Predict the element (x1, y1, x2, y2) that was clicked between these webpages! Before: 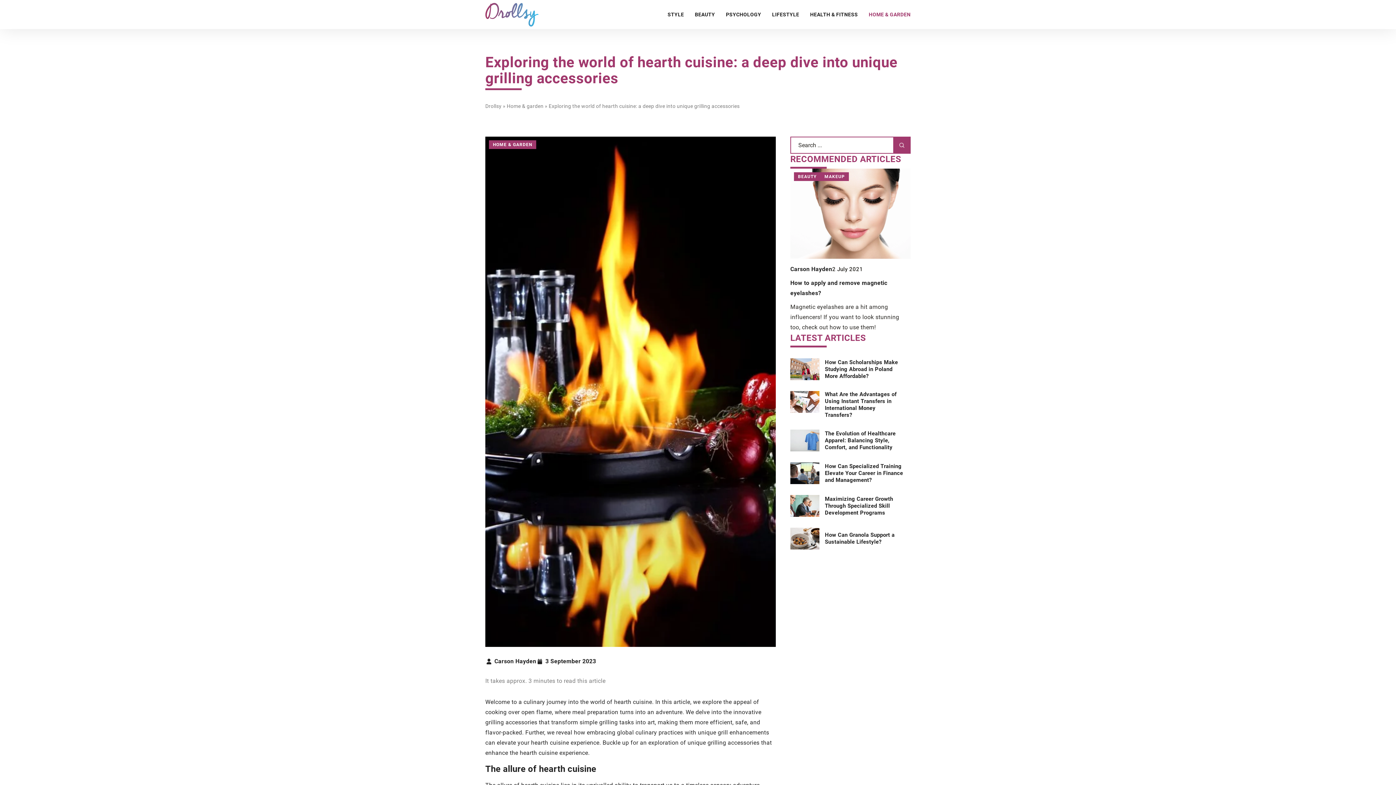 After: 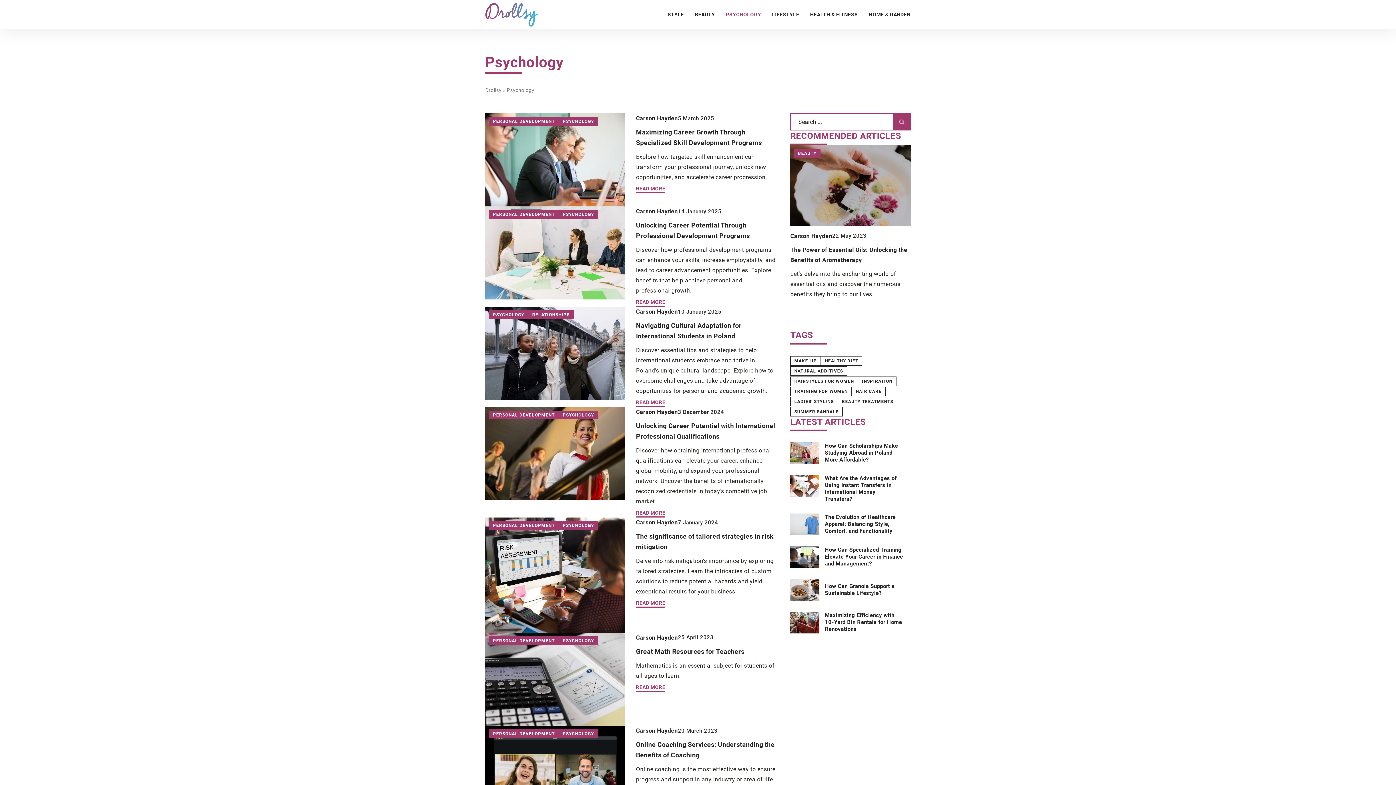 Action: bbox: (726, 9, 761, 20) label: PSYCHOLOGY